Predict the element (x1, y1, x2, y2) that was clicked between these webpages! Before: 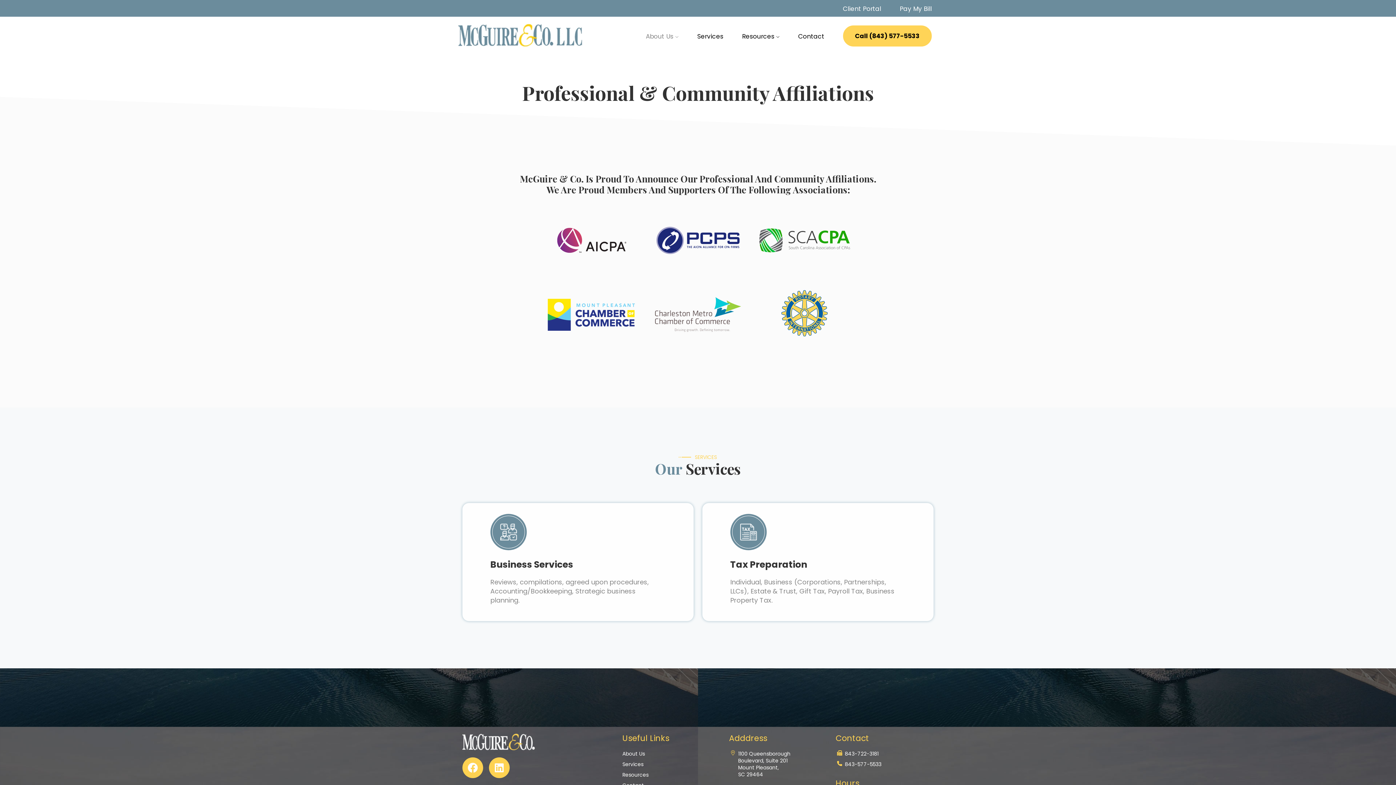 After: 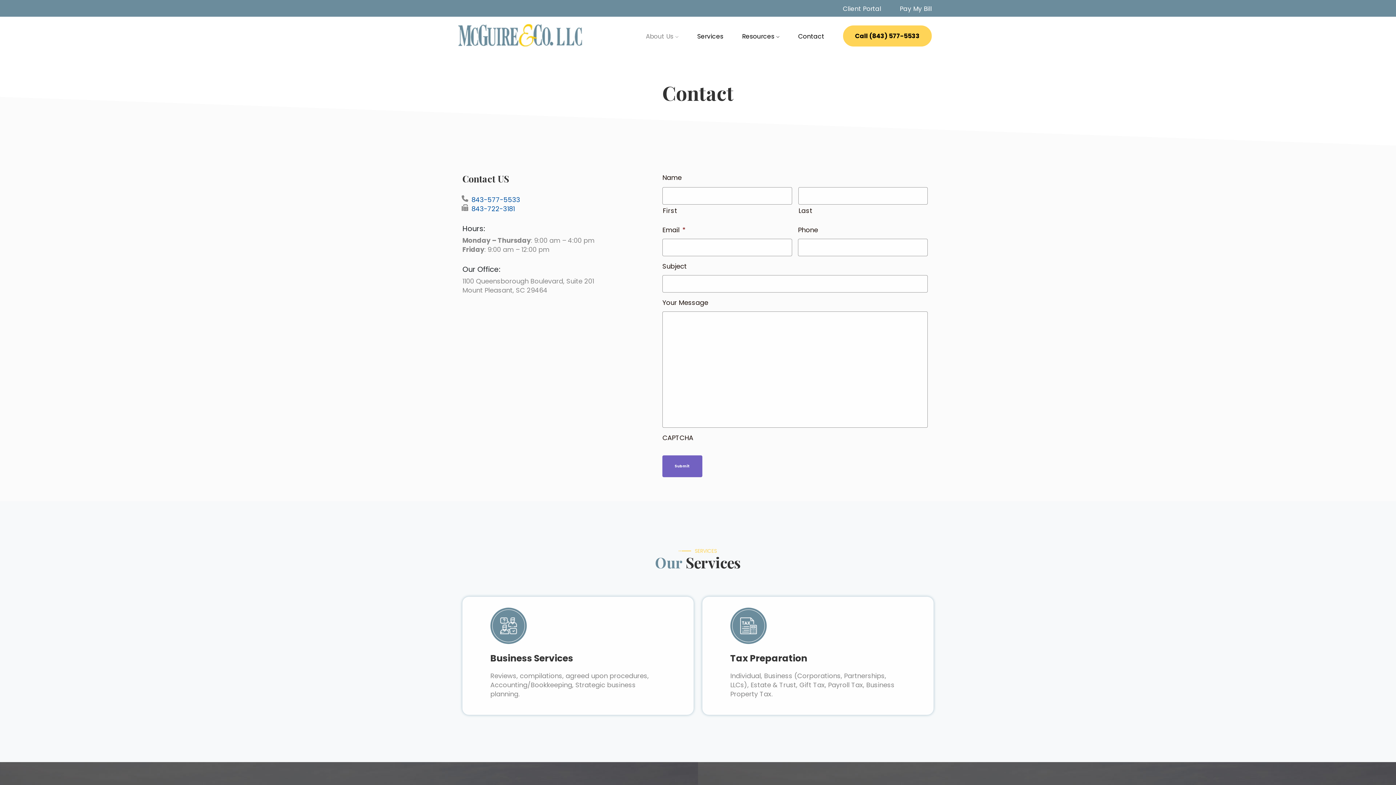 Action: bbox: (798, 30, 824, 41) label: Contact